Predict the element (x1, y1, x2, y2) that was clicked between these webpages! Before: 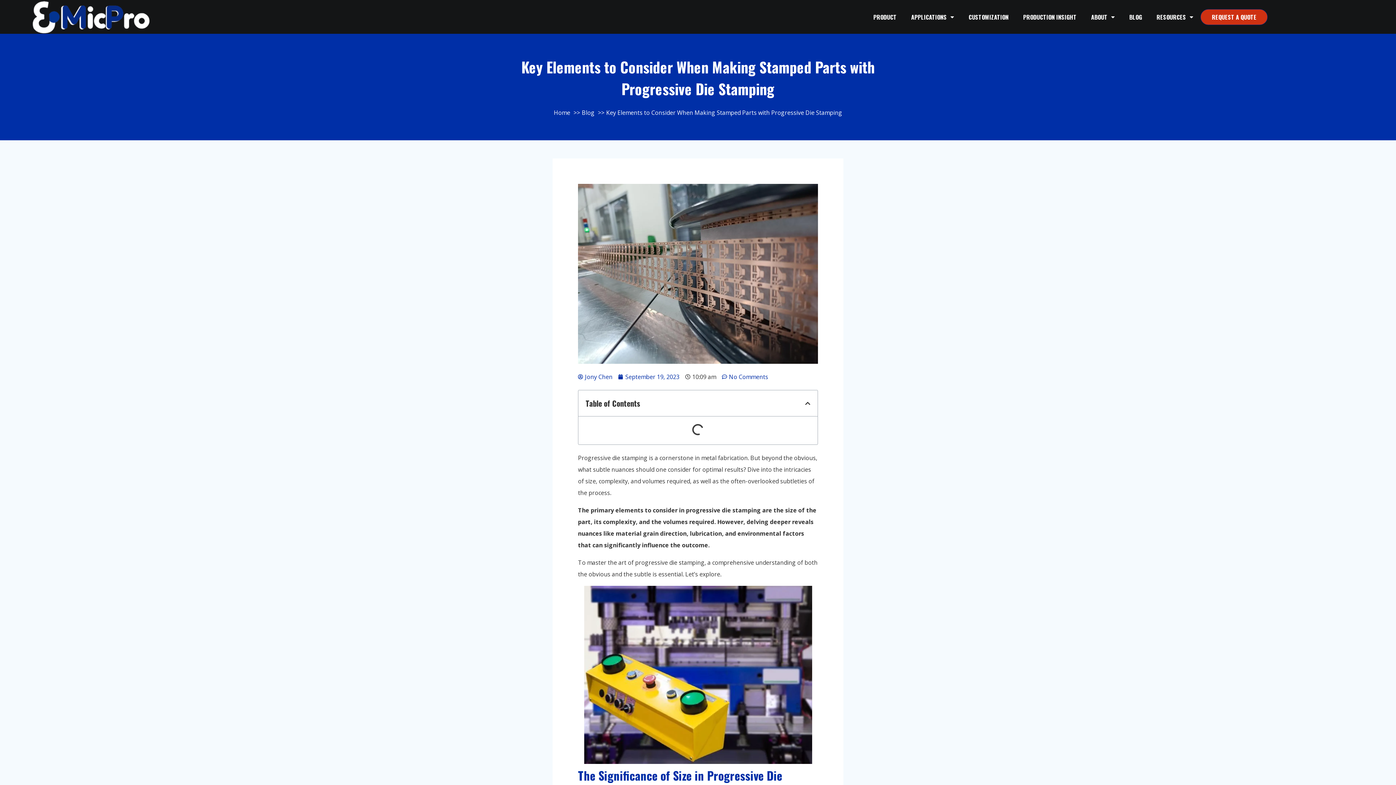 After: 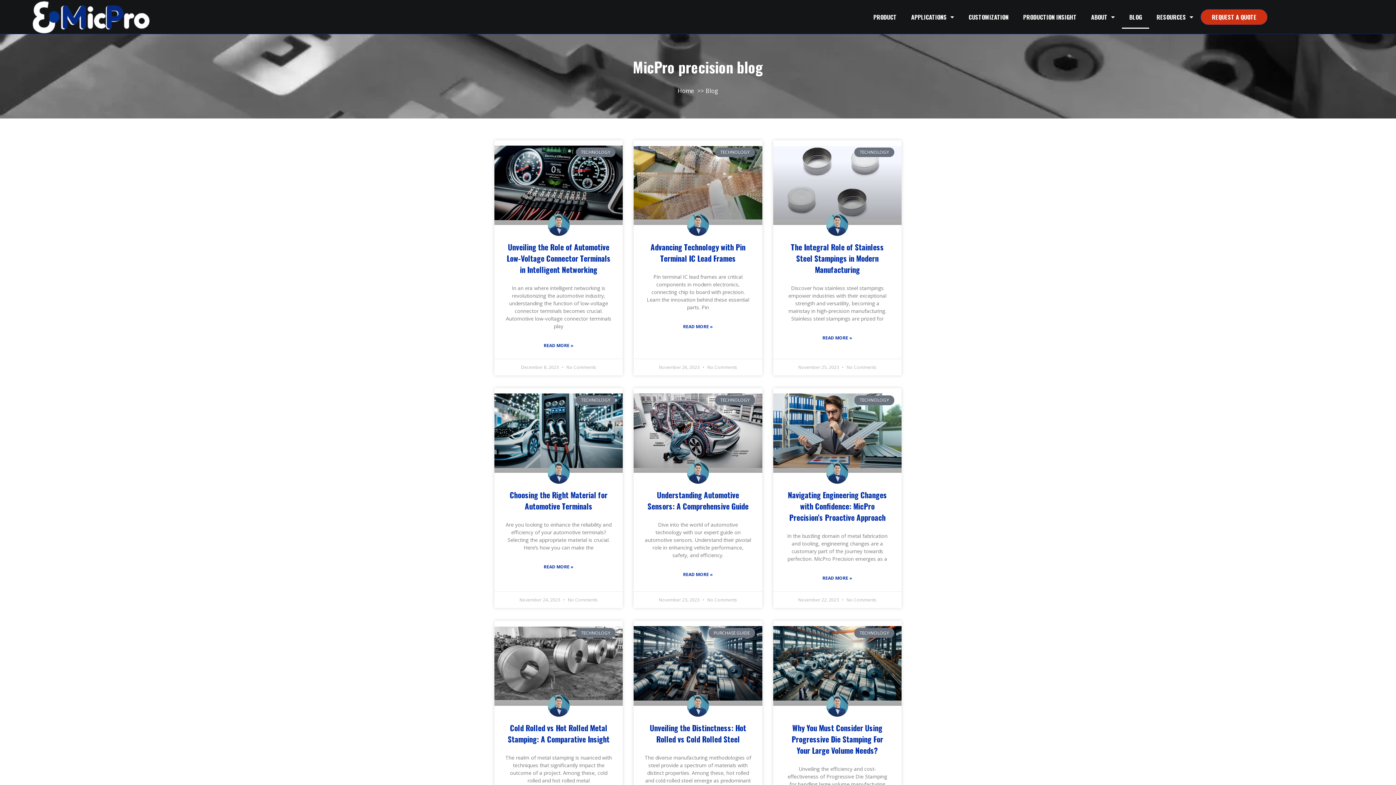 Action: label: BLOG bbox: (1122, 5, 1149, 28)